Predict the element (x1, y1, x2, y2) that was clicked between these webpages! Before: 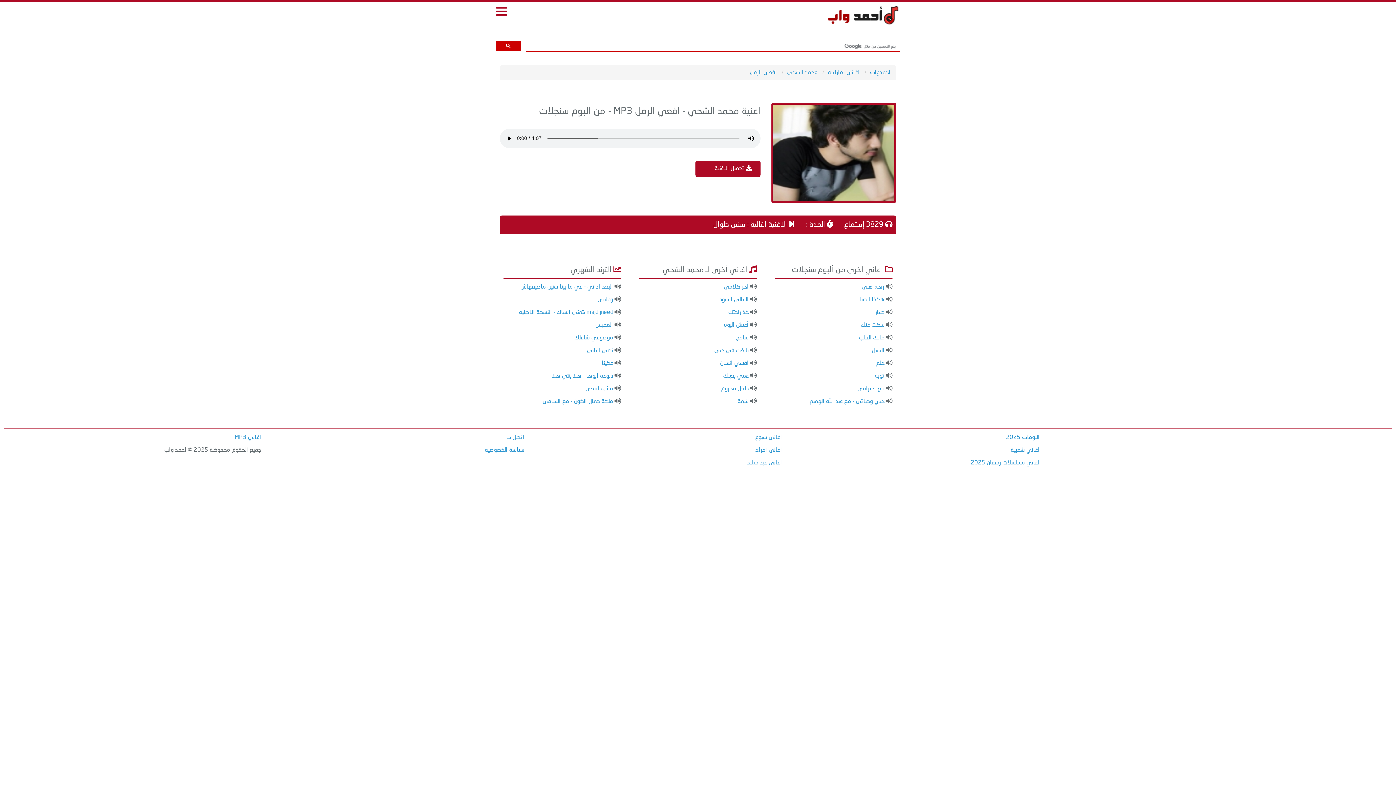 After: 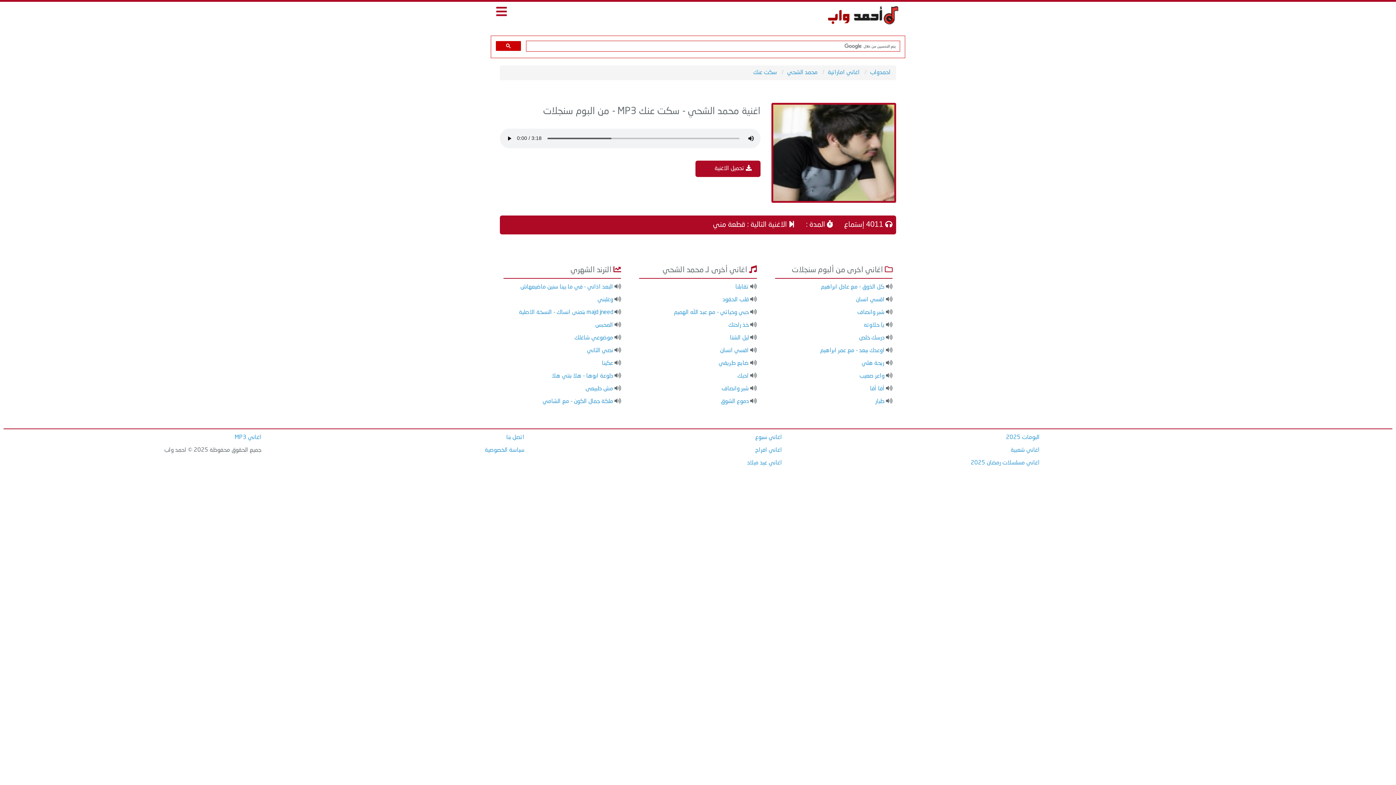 Action: bbox: (861, 322, 884, 328) label: سكت عنك